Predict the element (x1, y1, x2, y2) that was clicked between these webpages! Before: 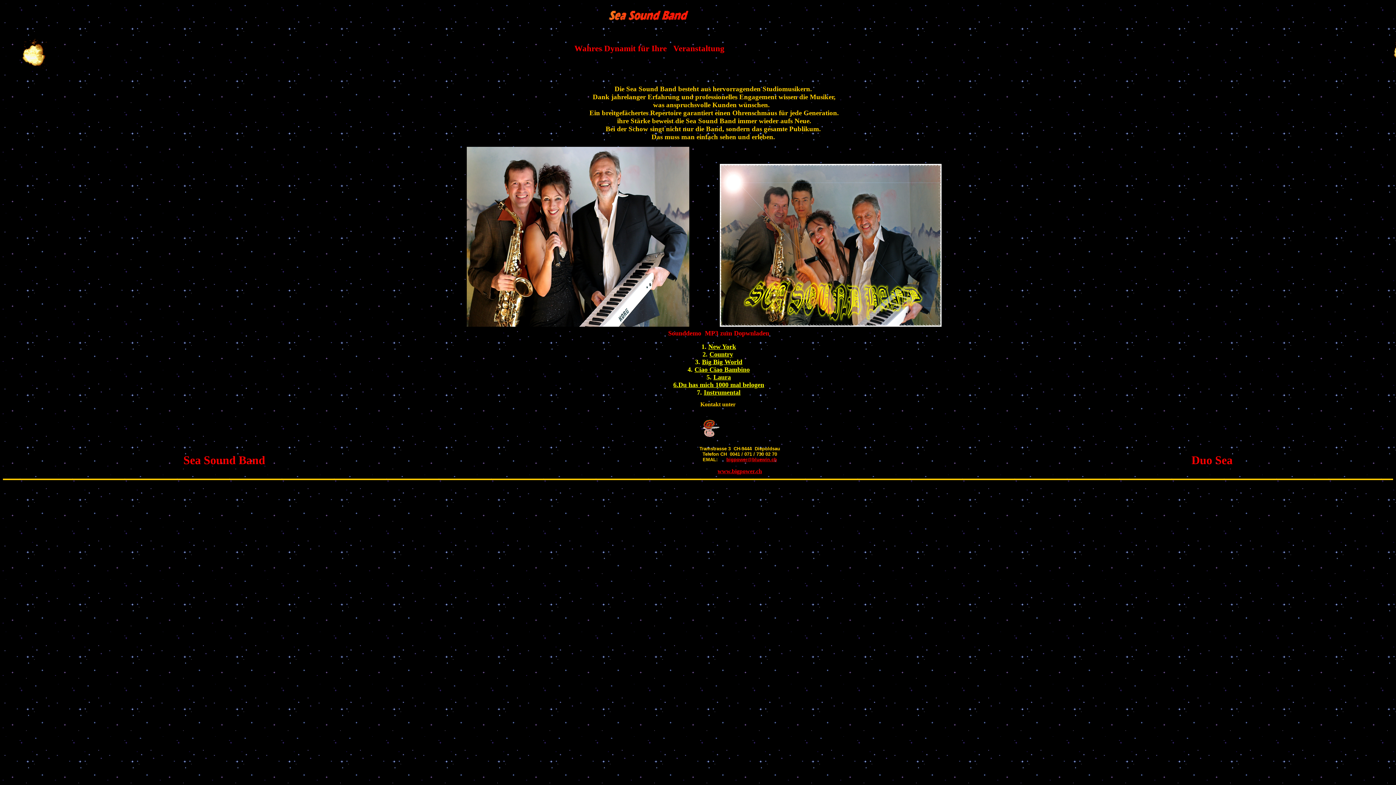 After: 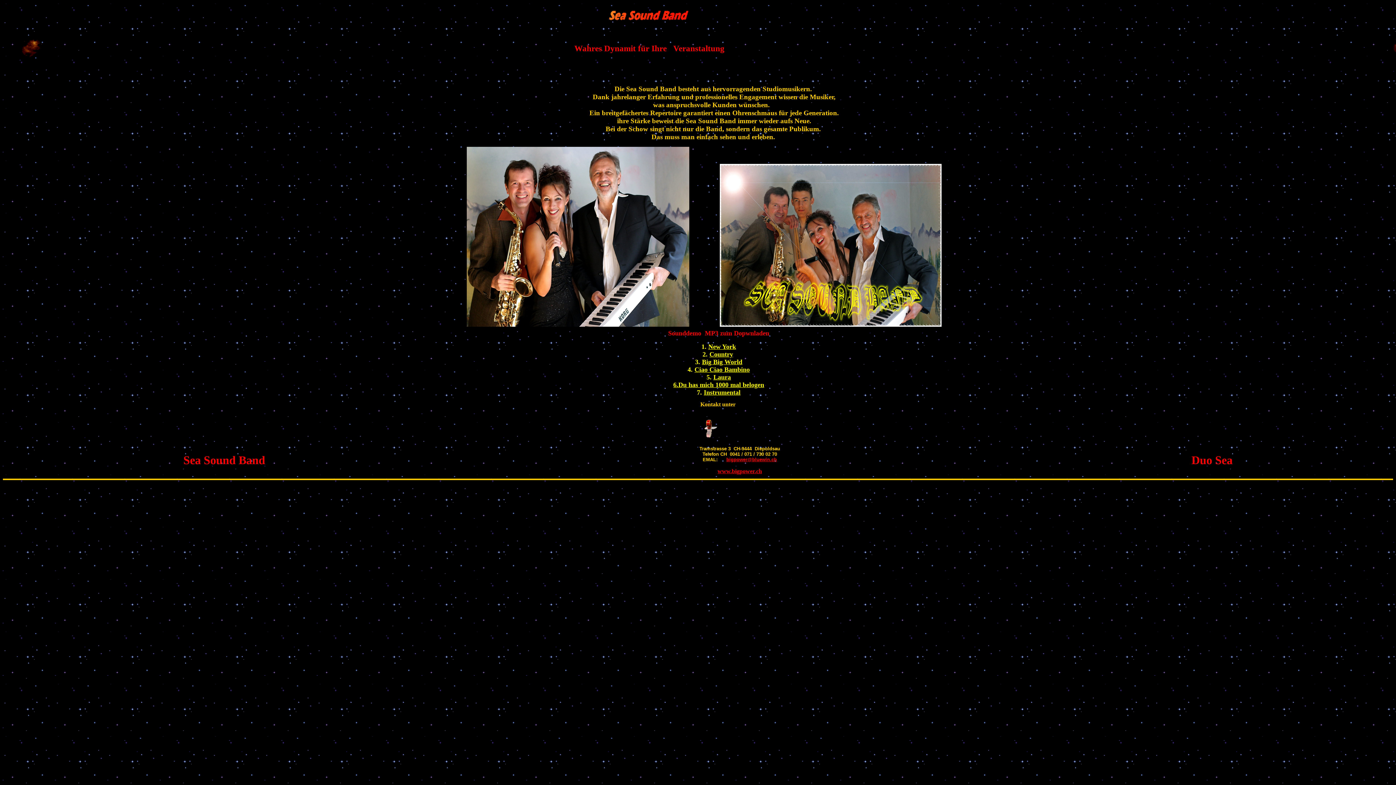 Action: bbox: (694, 366, 750, 373) label: Ciao Ciao Bambino